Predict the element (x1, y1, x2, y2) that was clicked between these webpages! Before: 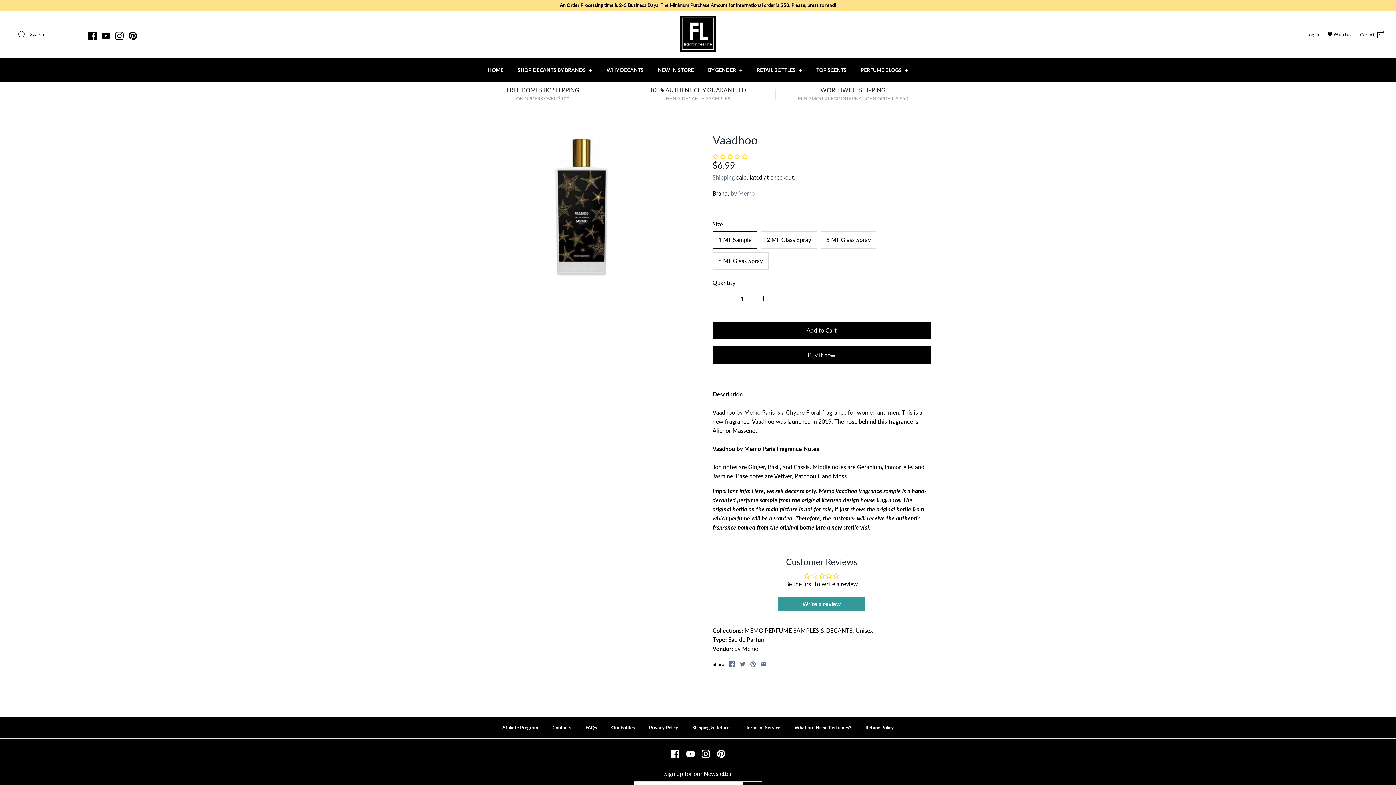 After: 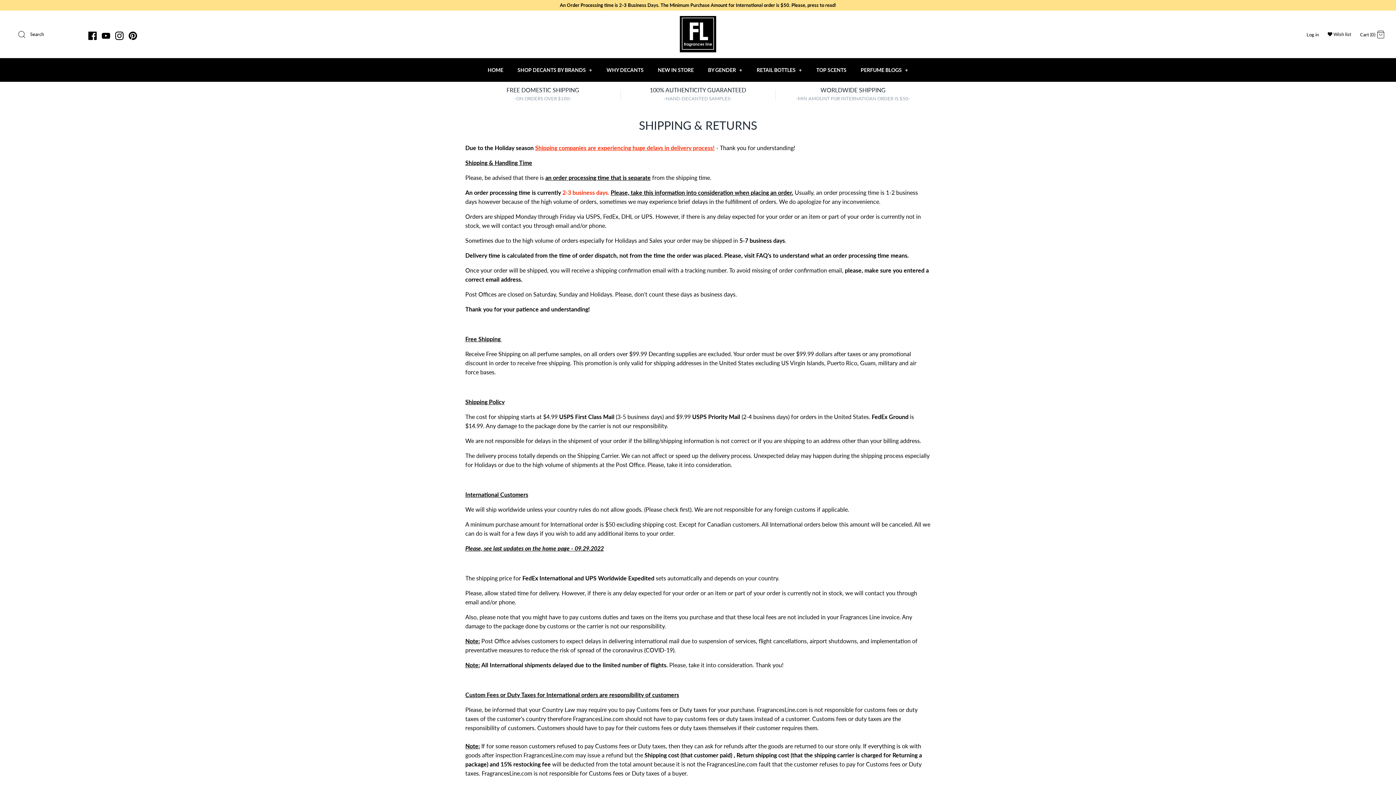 Action: label: Shipping & Returns bbox: (686, 717, 738, 739)